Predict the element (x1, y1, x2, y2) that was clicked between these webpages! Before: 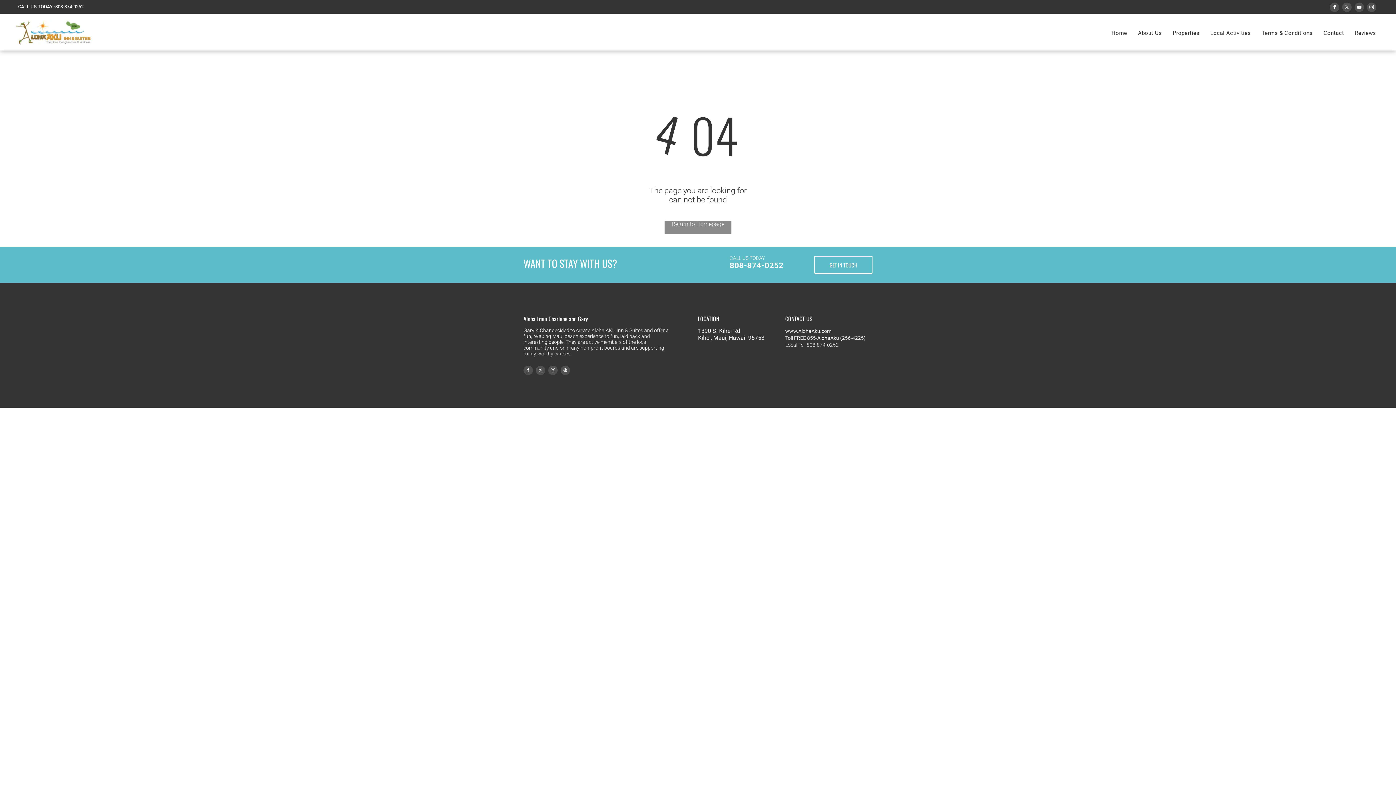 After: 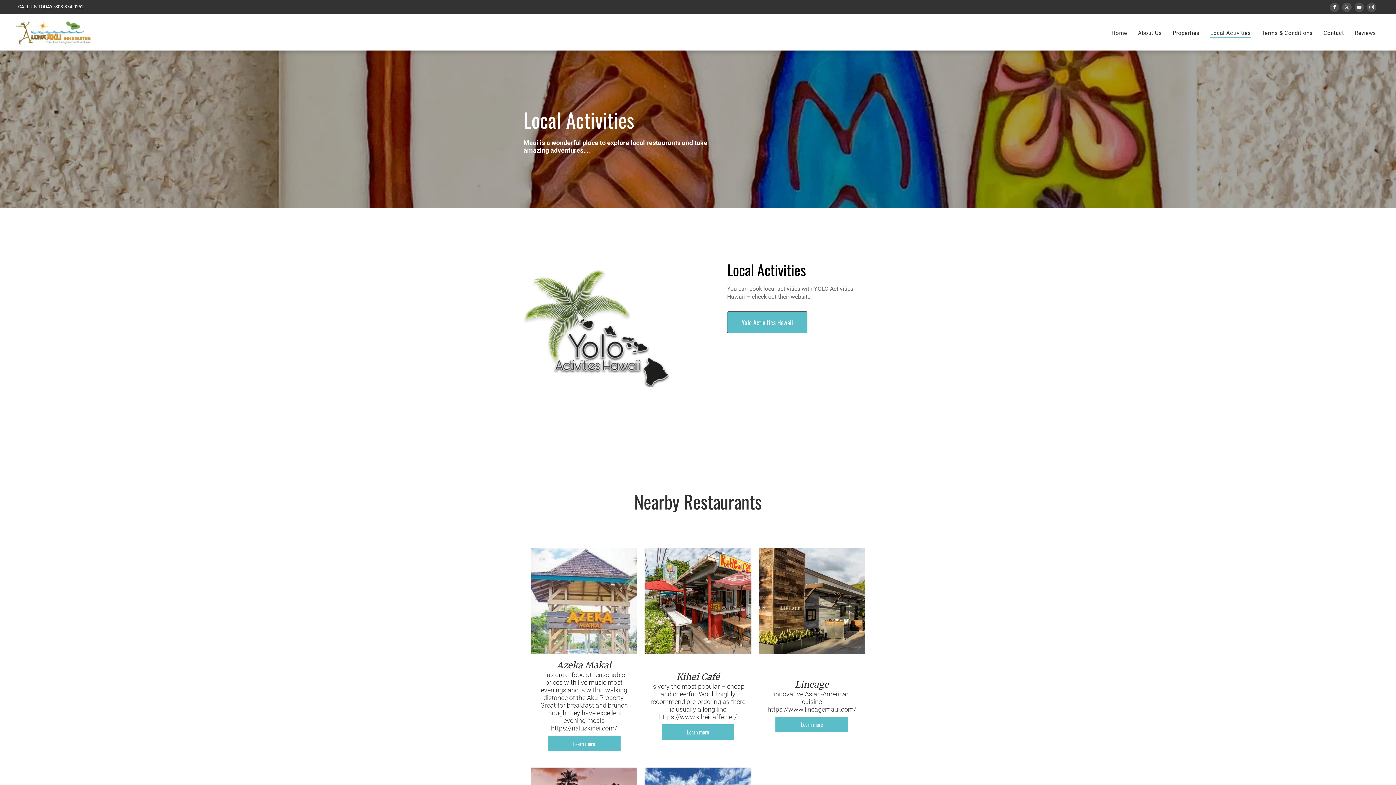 Action: bbox: (1205, 28, 1256, 38) label: Local Activities